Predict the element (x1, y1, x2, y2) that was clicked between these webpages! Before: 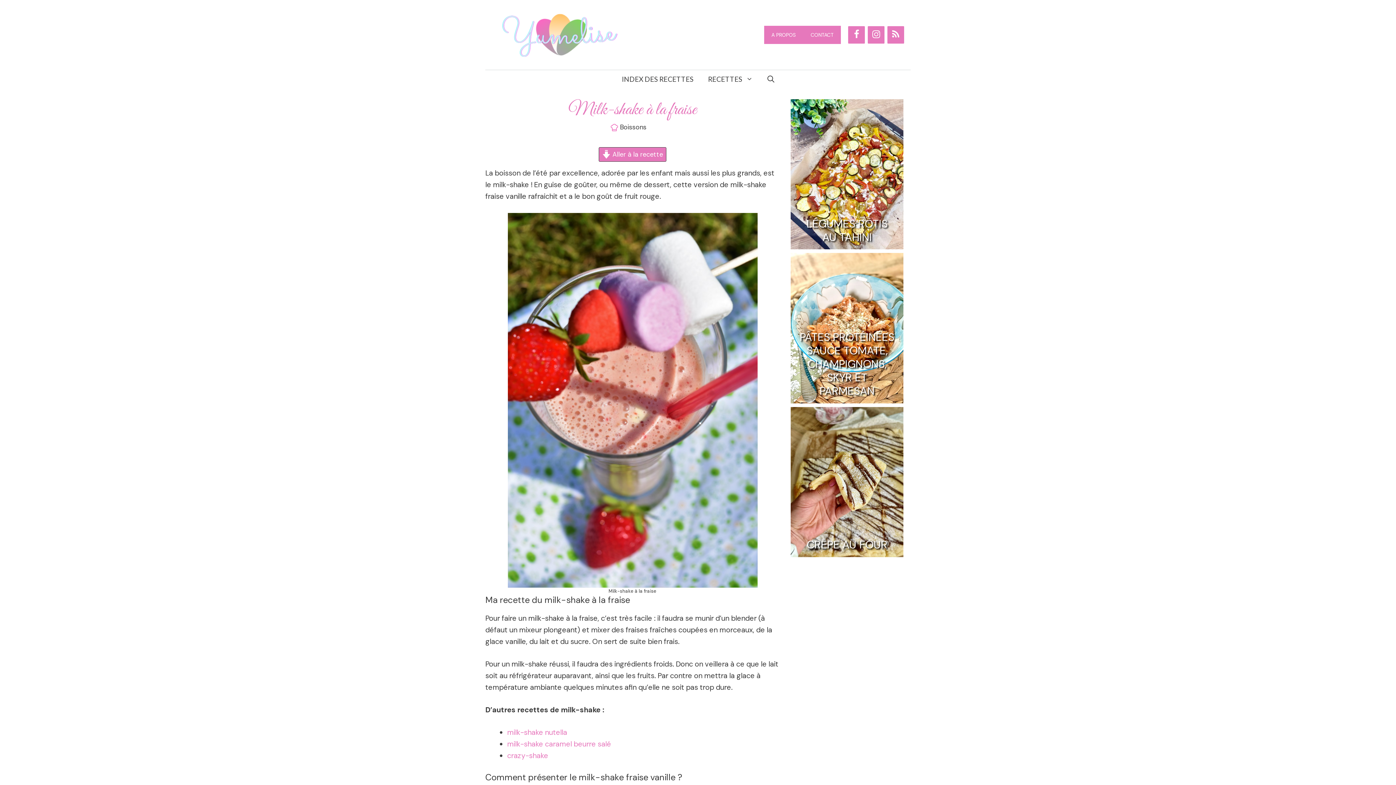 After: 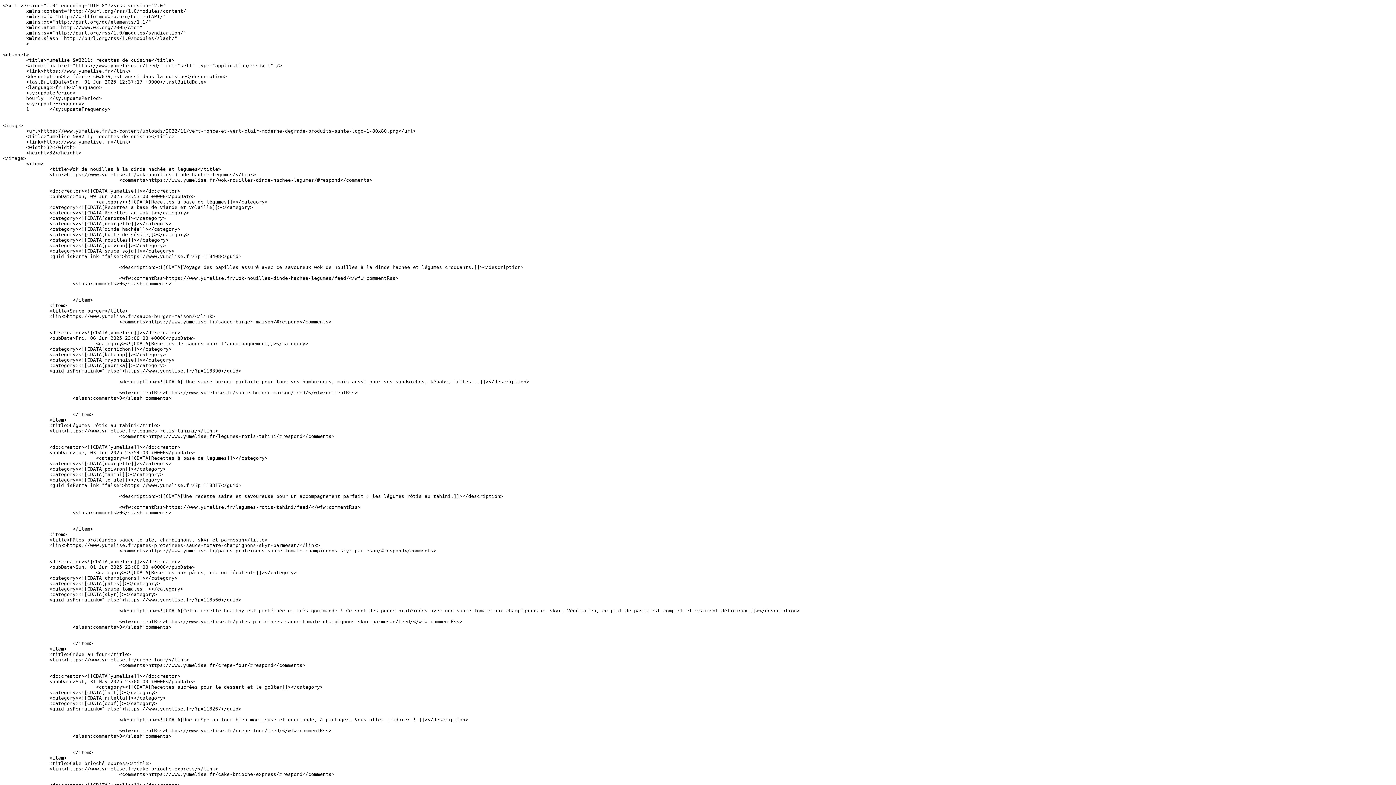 Action: label: Flux RSS bbox: (887, 26, 904, 43)